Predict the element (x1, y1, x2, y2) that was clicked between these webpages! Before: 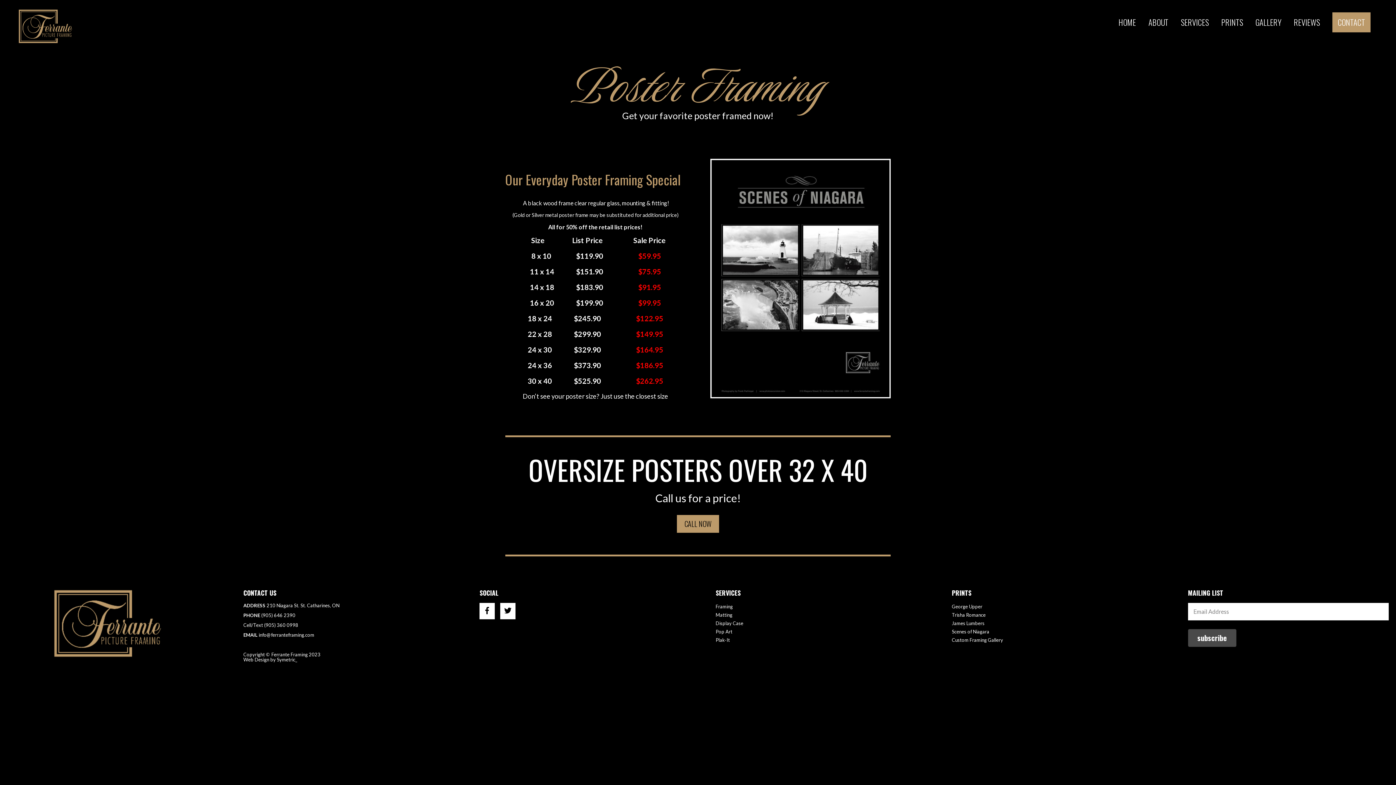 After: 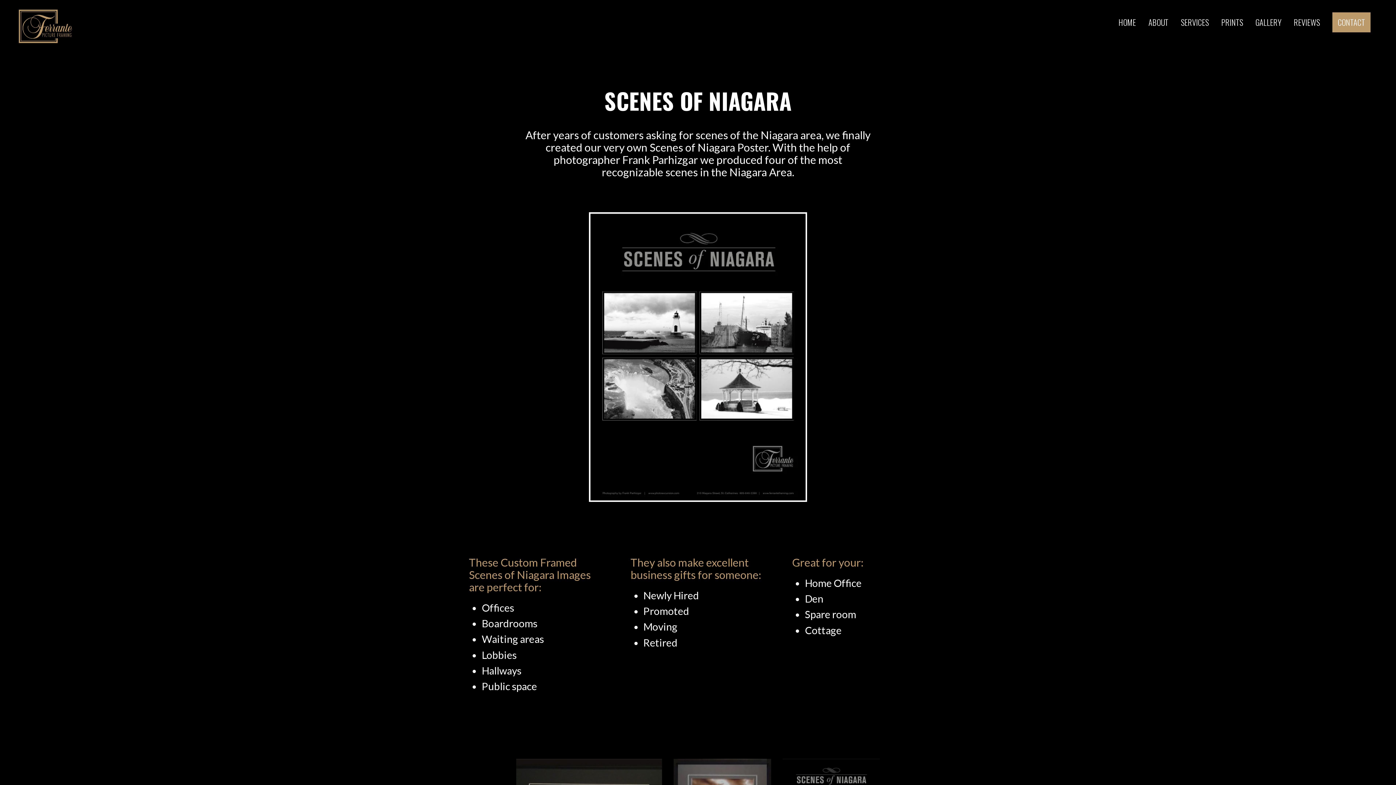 Action: label: Scenes of Niagara bbox: (952, 628, 989, 634)